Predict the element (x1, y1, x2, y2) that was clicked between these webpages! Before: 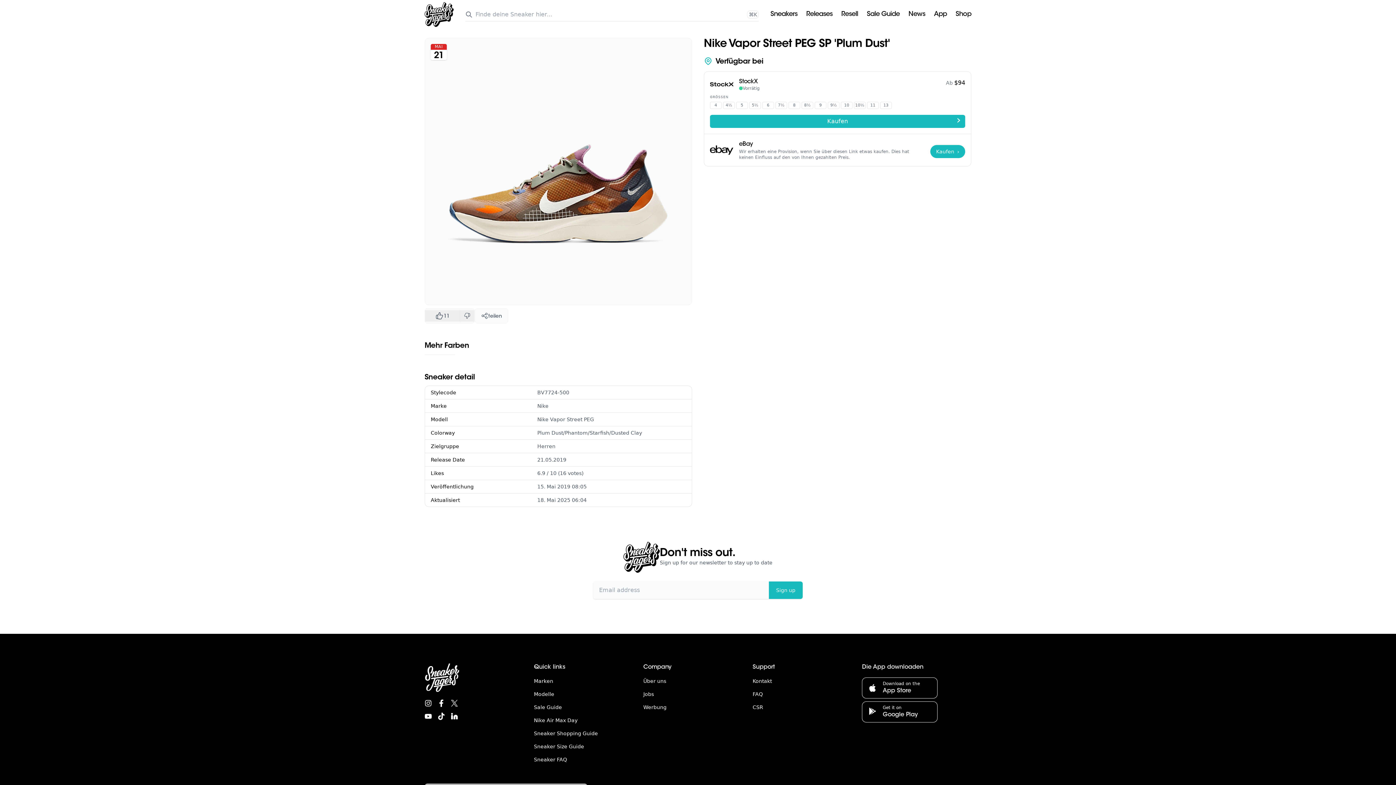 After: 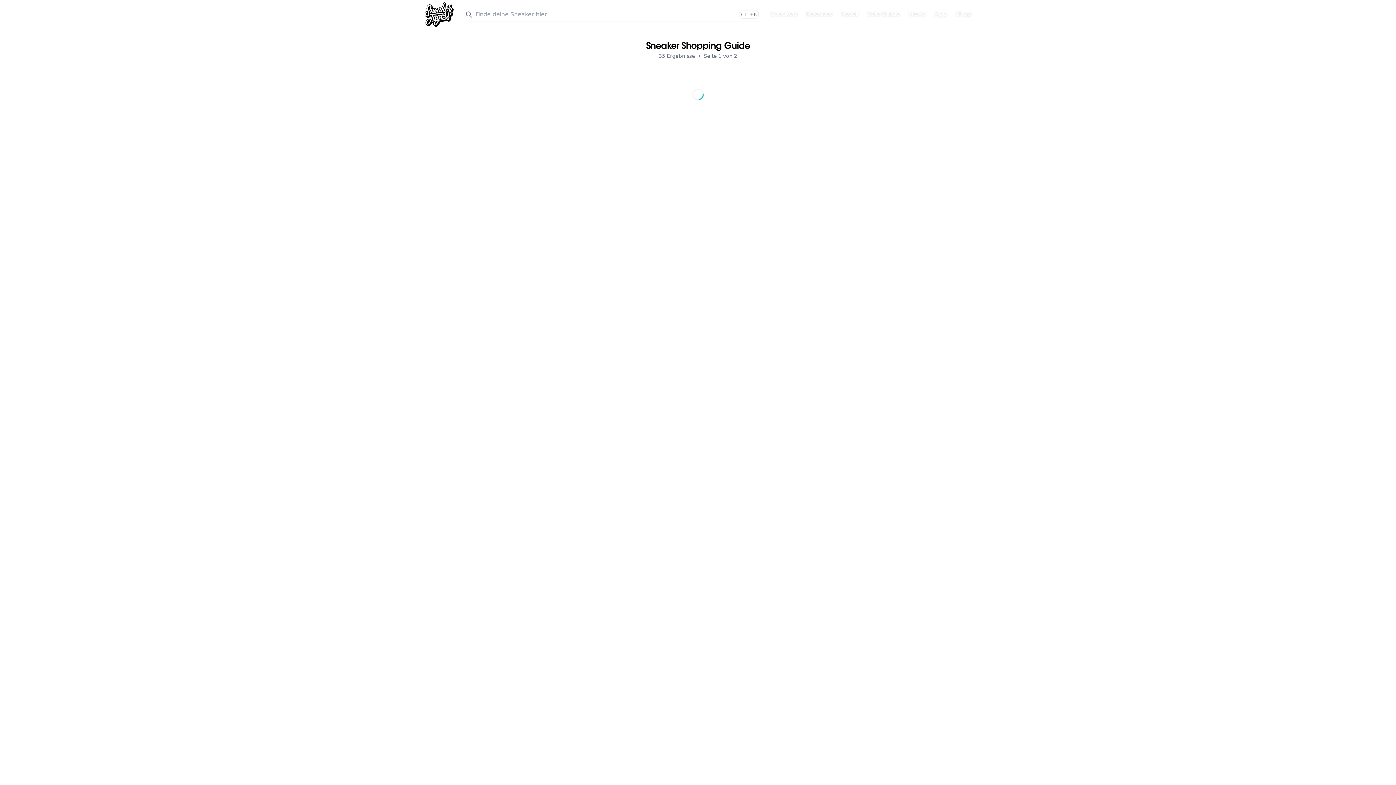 Action: label: Sneaker Shopping Guide bbox: (534, 727, 598, 740)